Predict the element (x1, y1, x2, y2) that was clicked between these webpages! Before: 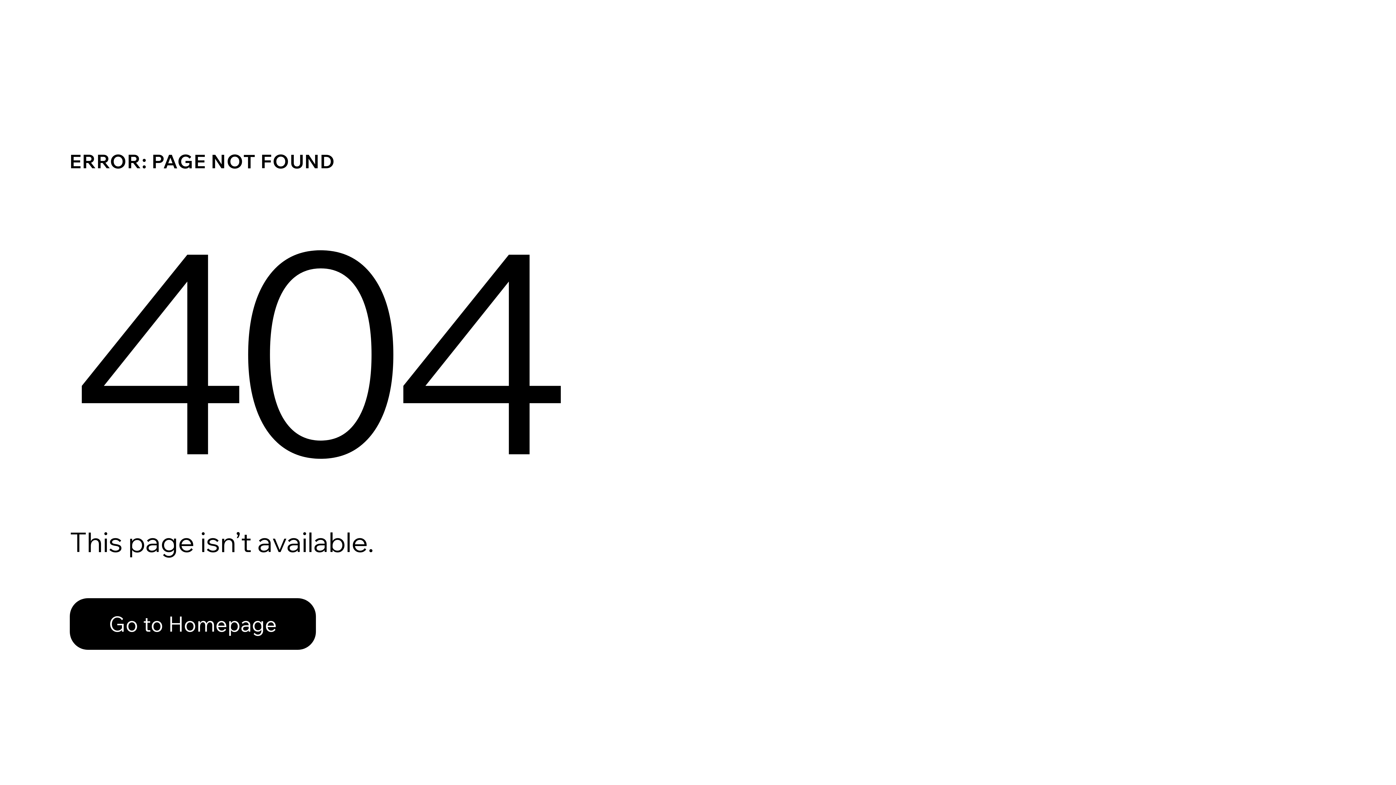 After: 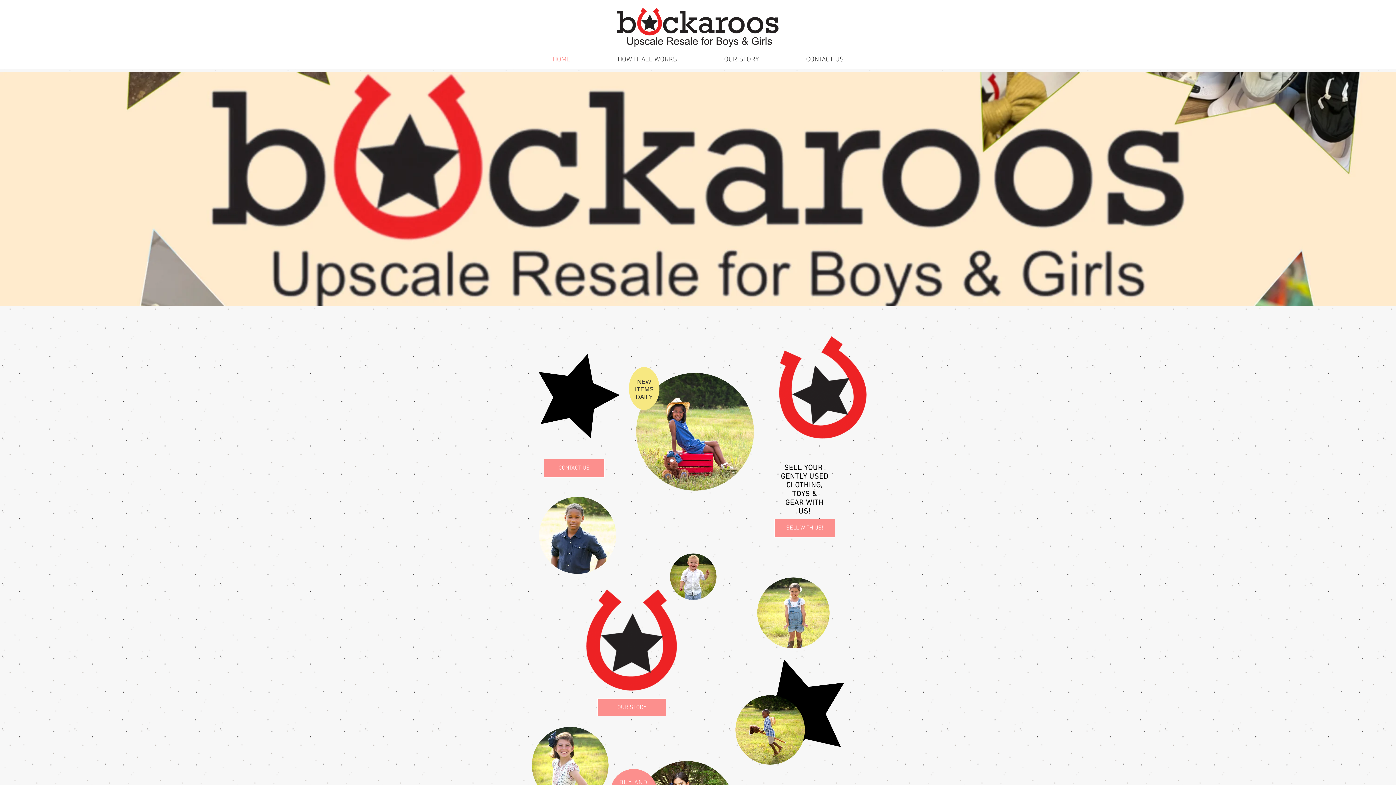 Action: bbox: (69, 598, 316, 650) label: Go to Homepage